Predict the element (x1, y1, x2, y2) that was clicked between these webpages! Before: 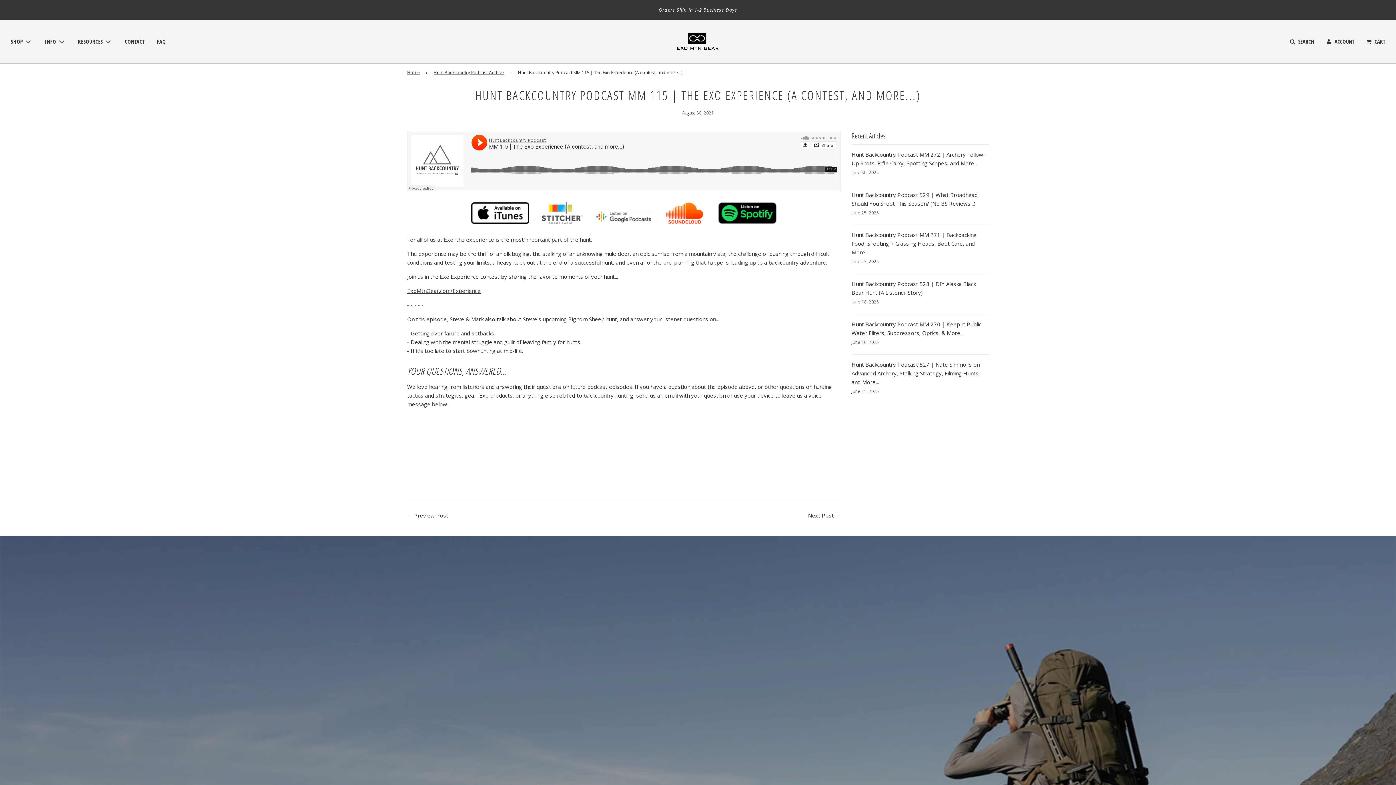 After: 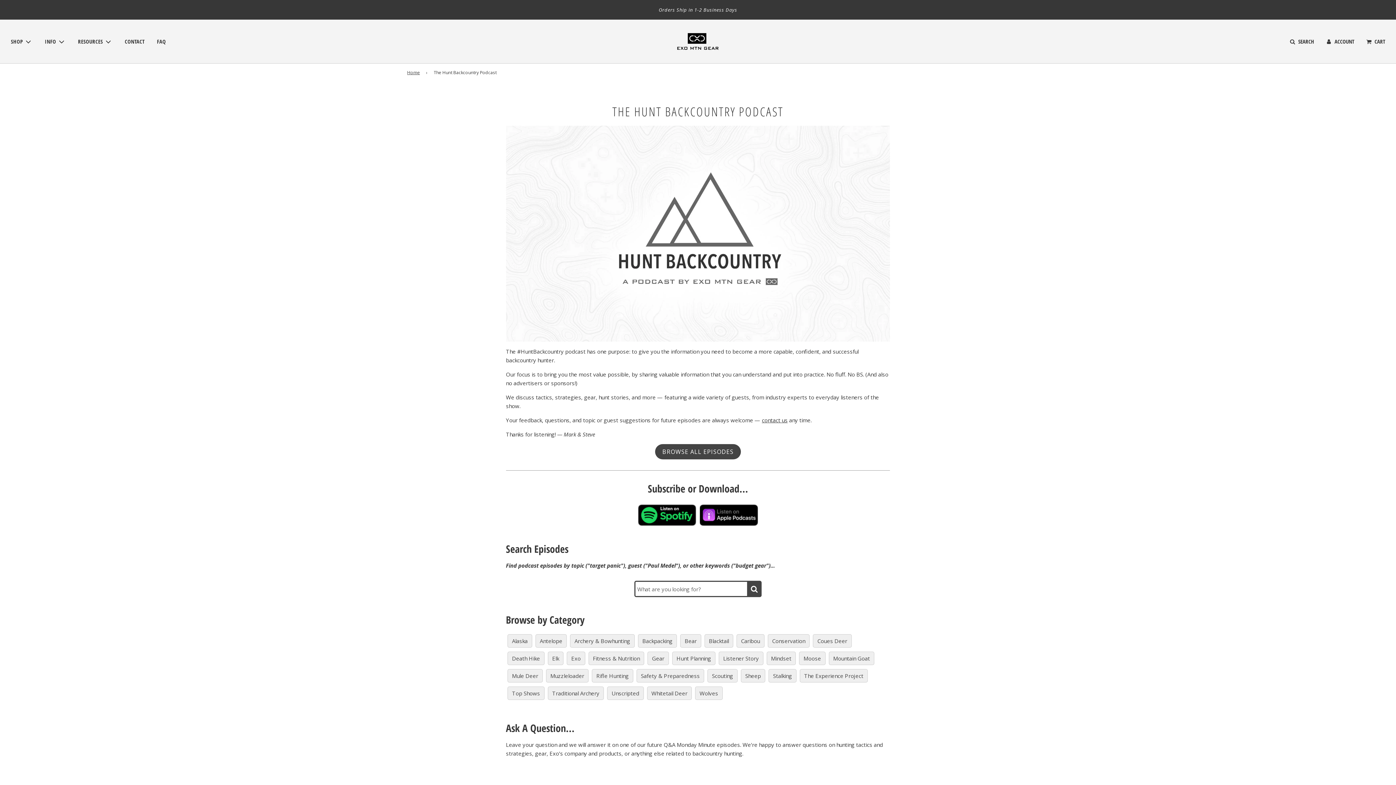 Action: label: RESOURCES bbox: (72, 31, 117, 51)